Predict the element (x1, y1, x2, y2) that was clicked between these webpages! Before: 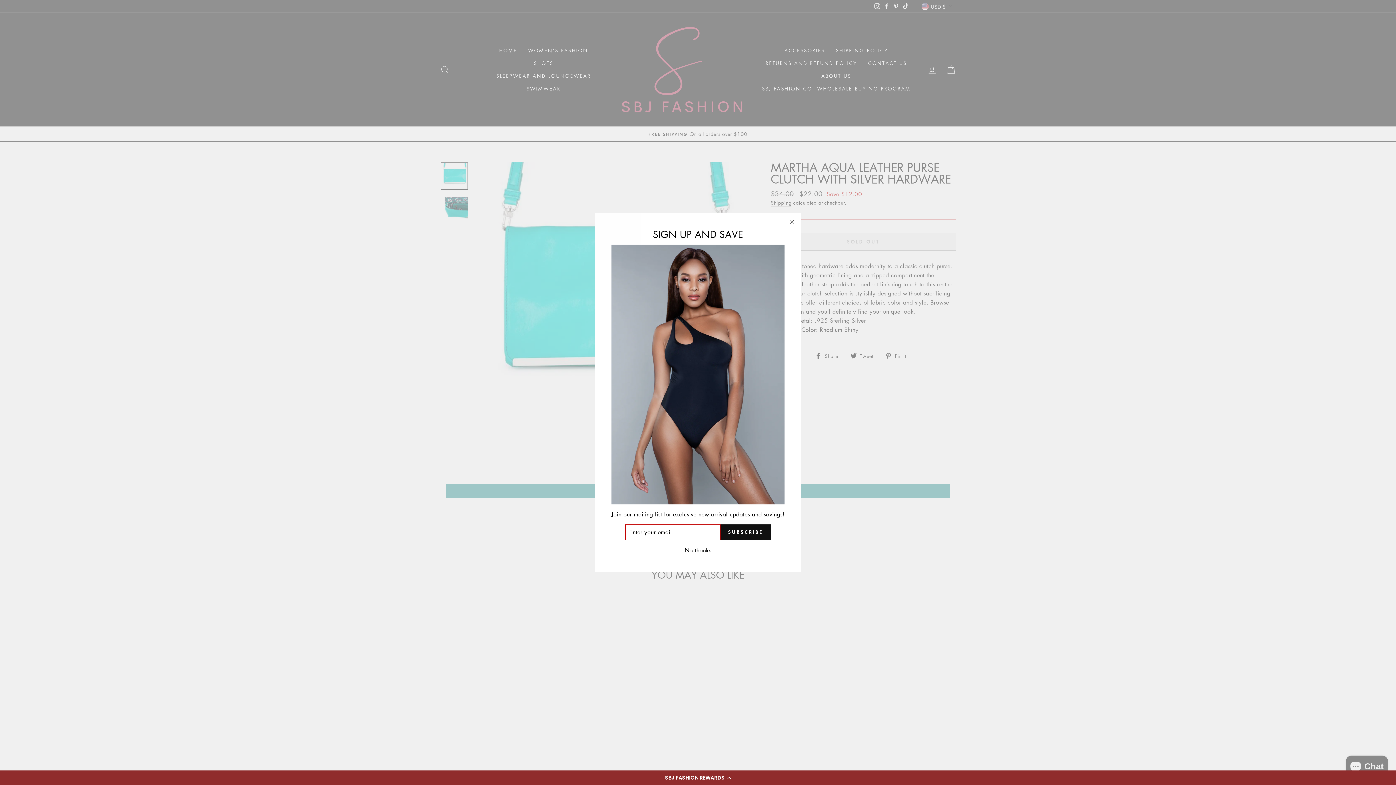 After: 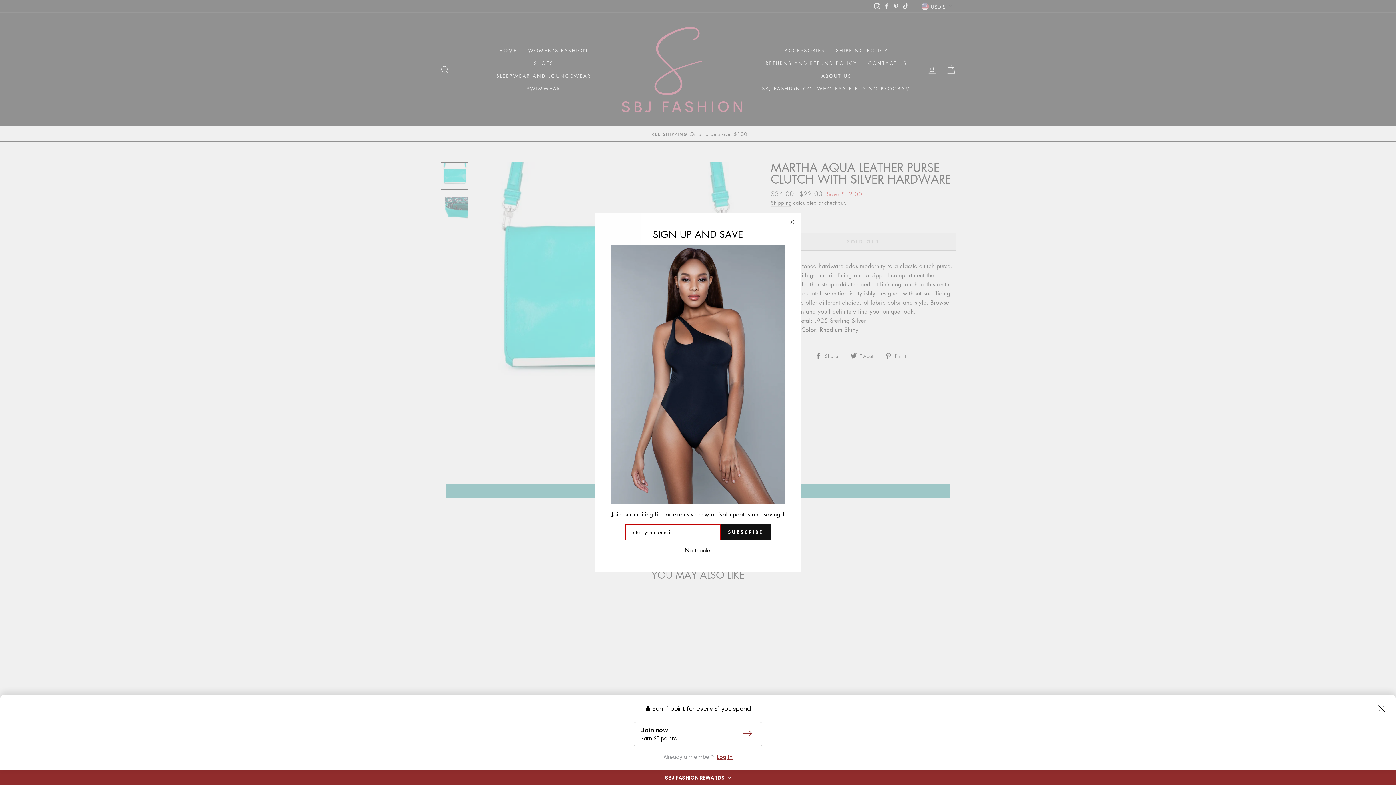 Action: bbox: (0, 770, 1396, 785) label: SBJ FASHION REWARDS